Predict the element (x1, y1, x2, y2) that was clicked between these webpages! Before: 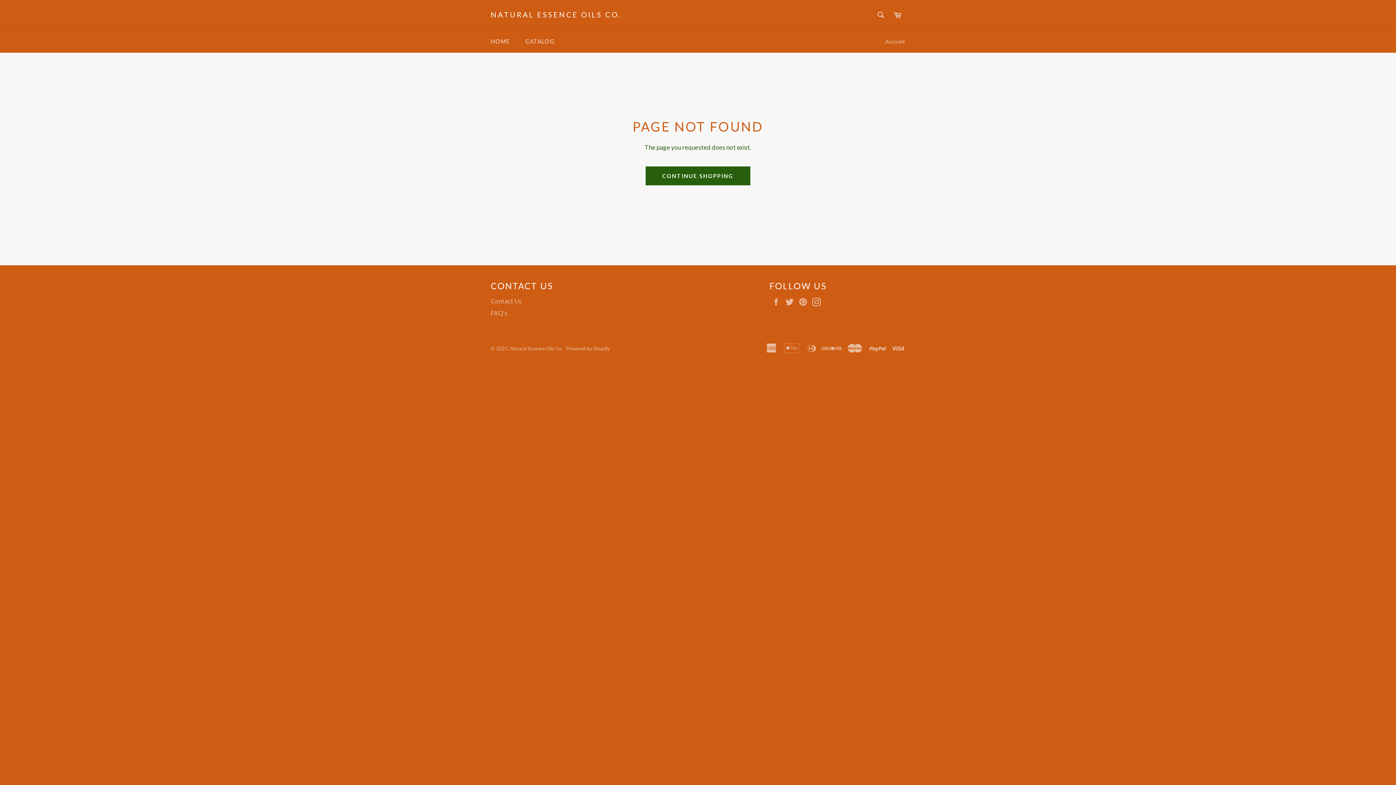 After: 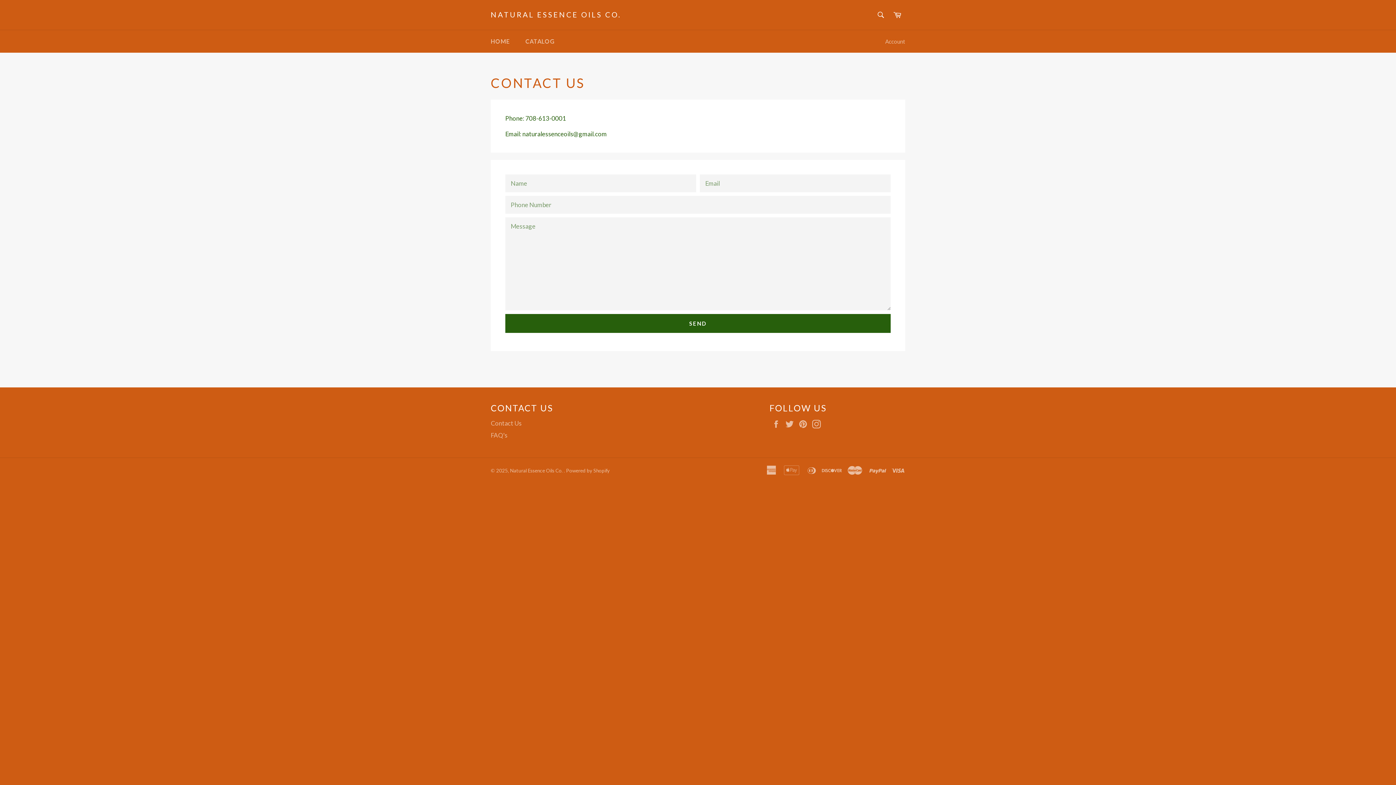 Action: bbox: (490, 297, 521, 305) label: Contact Us